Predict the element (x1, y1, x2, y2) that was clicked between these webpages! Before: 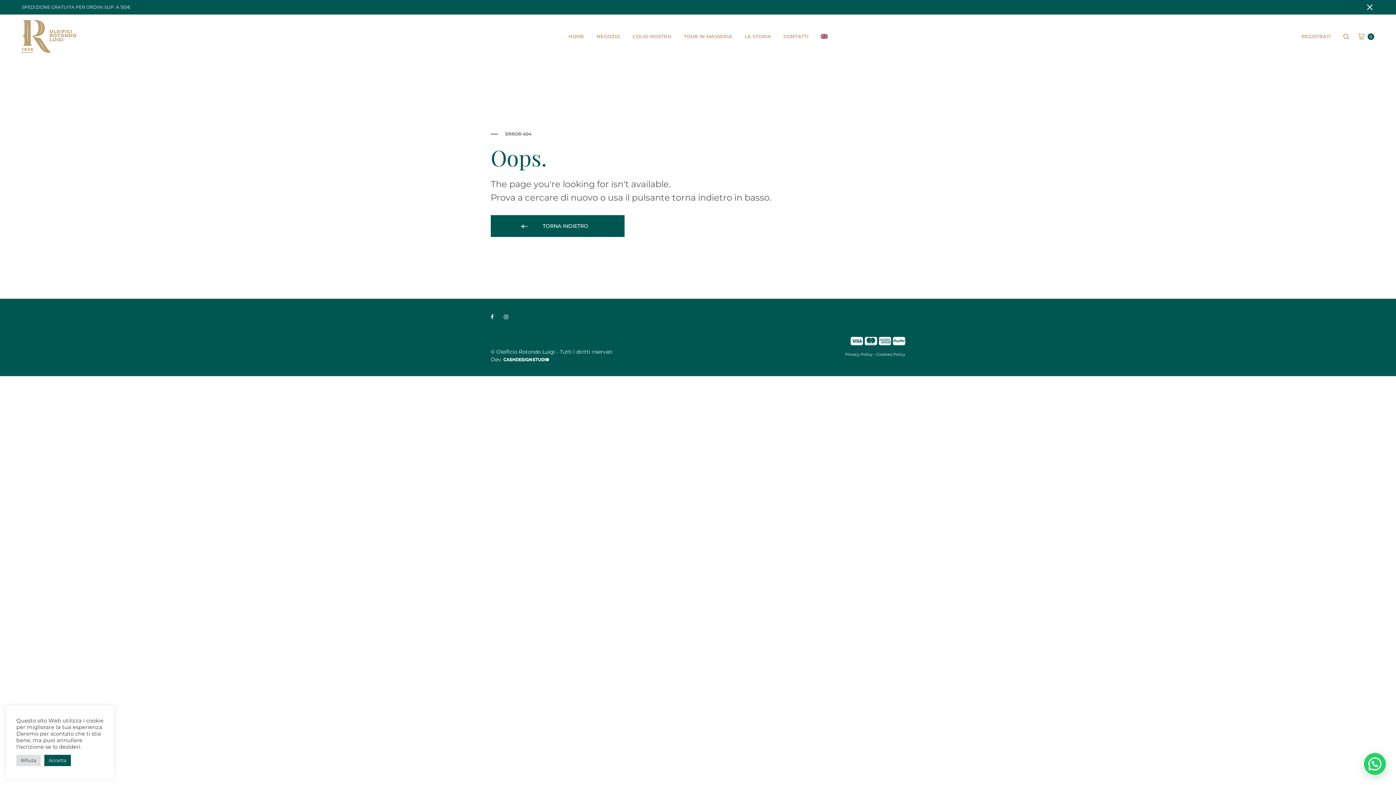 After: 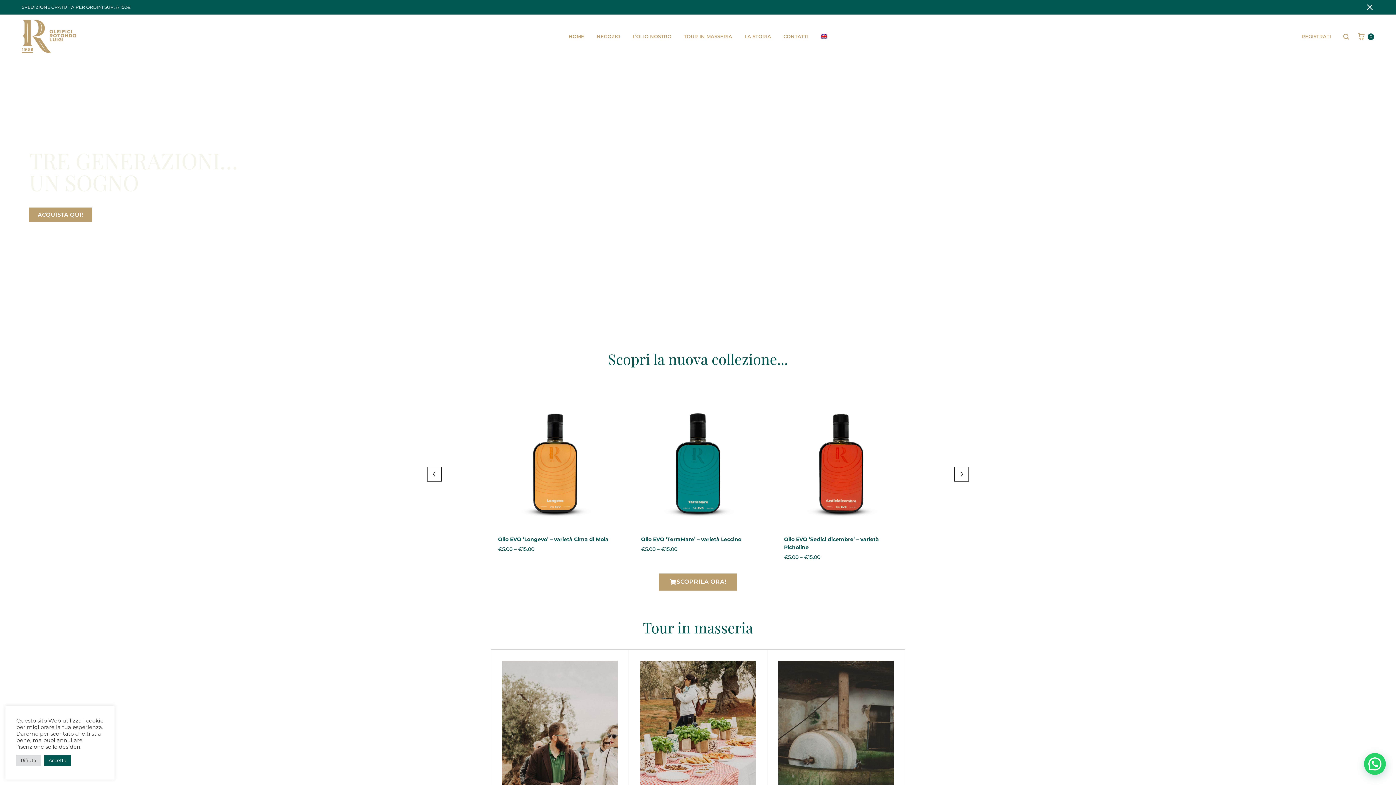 Action: bbox: (568, 32, 584, 40) label: HOME